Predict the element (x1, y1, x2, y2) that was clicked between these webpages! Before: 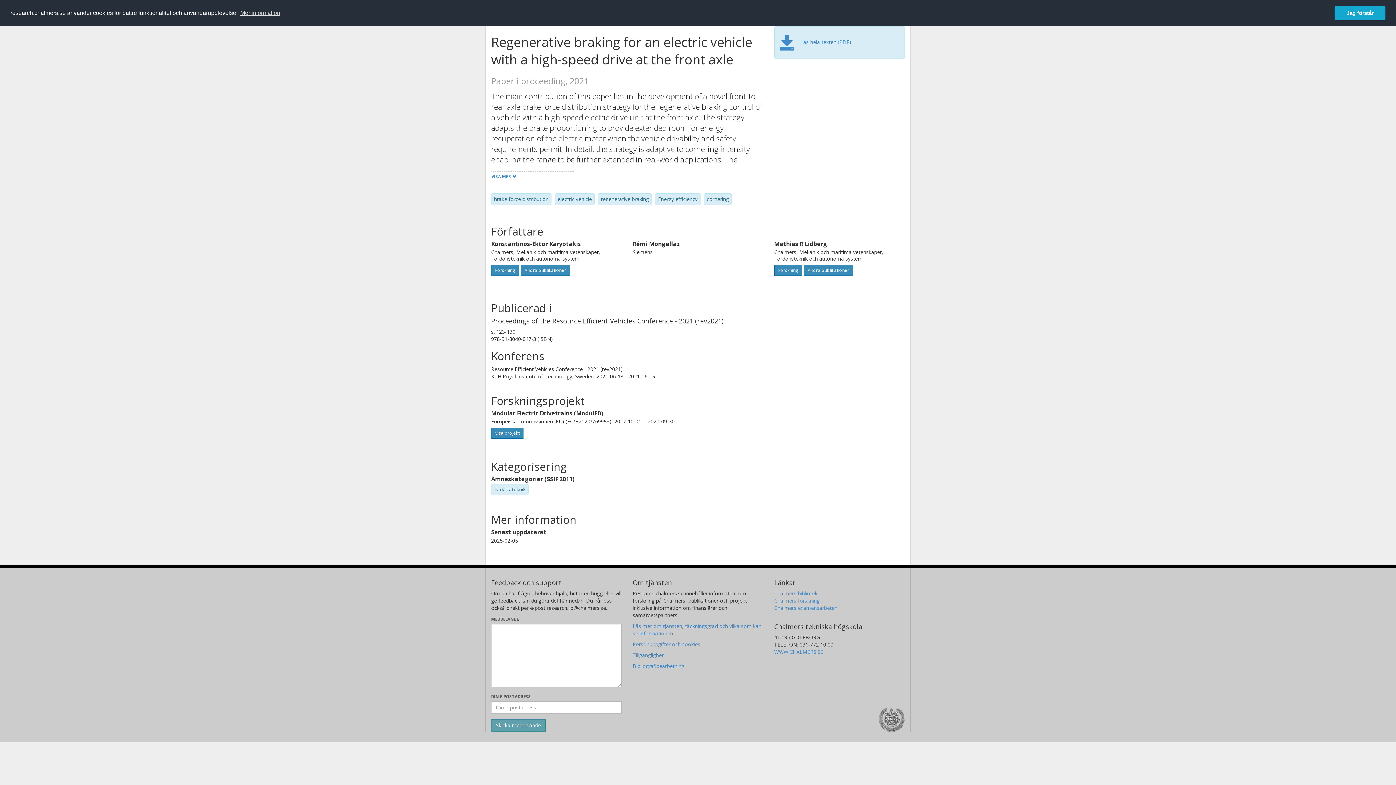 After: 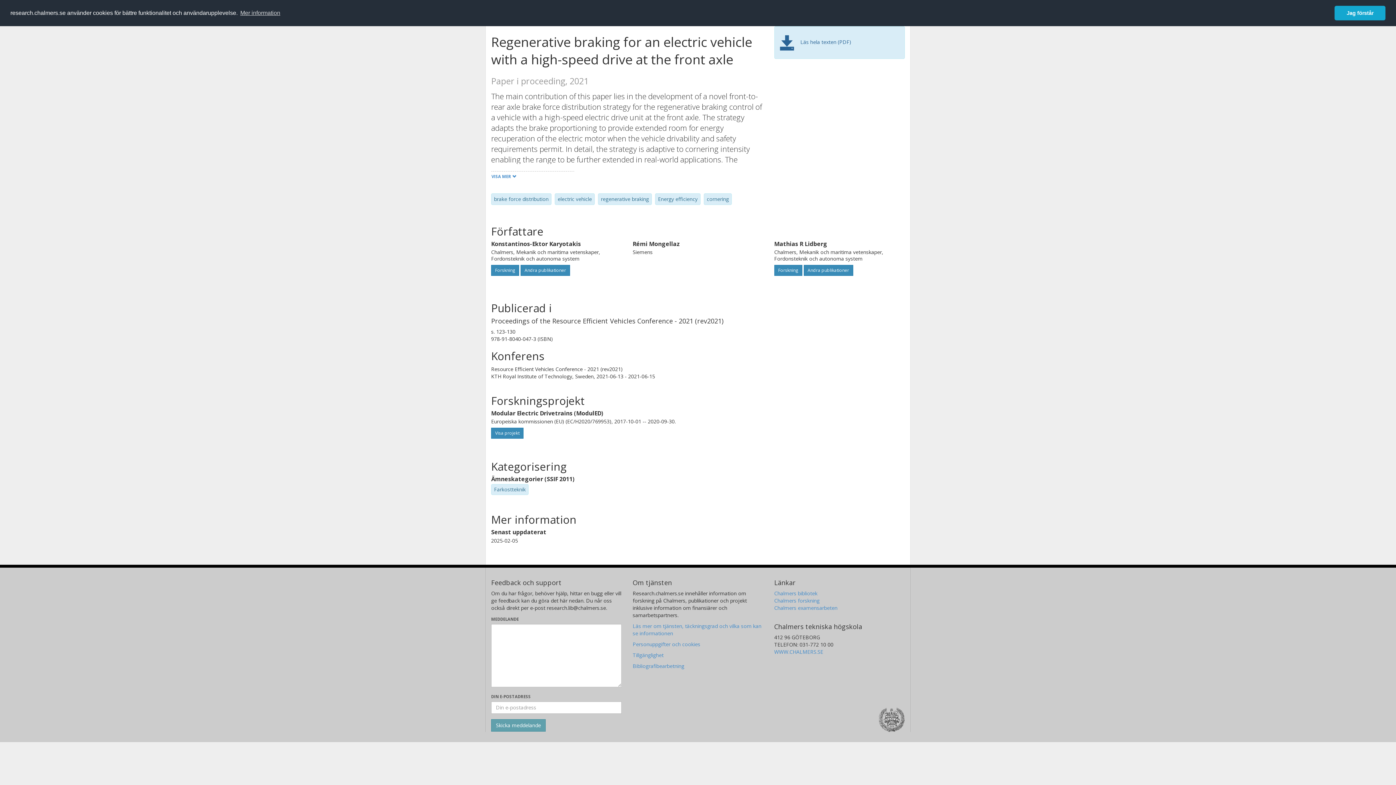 Action: bbox: (780, 38, 851, 45) label:  Läs hela texten (PDF)